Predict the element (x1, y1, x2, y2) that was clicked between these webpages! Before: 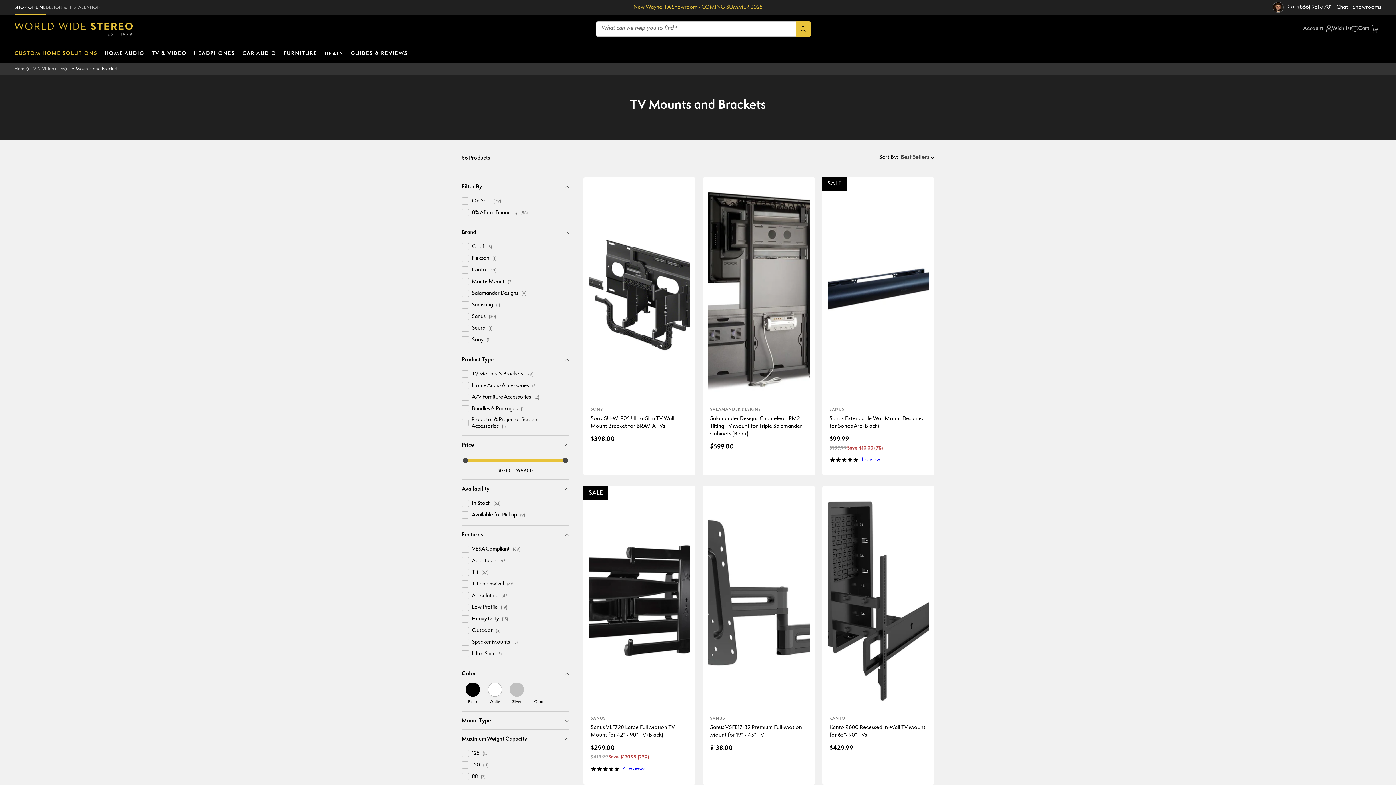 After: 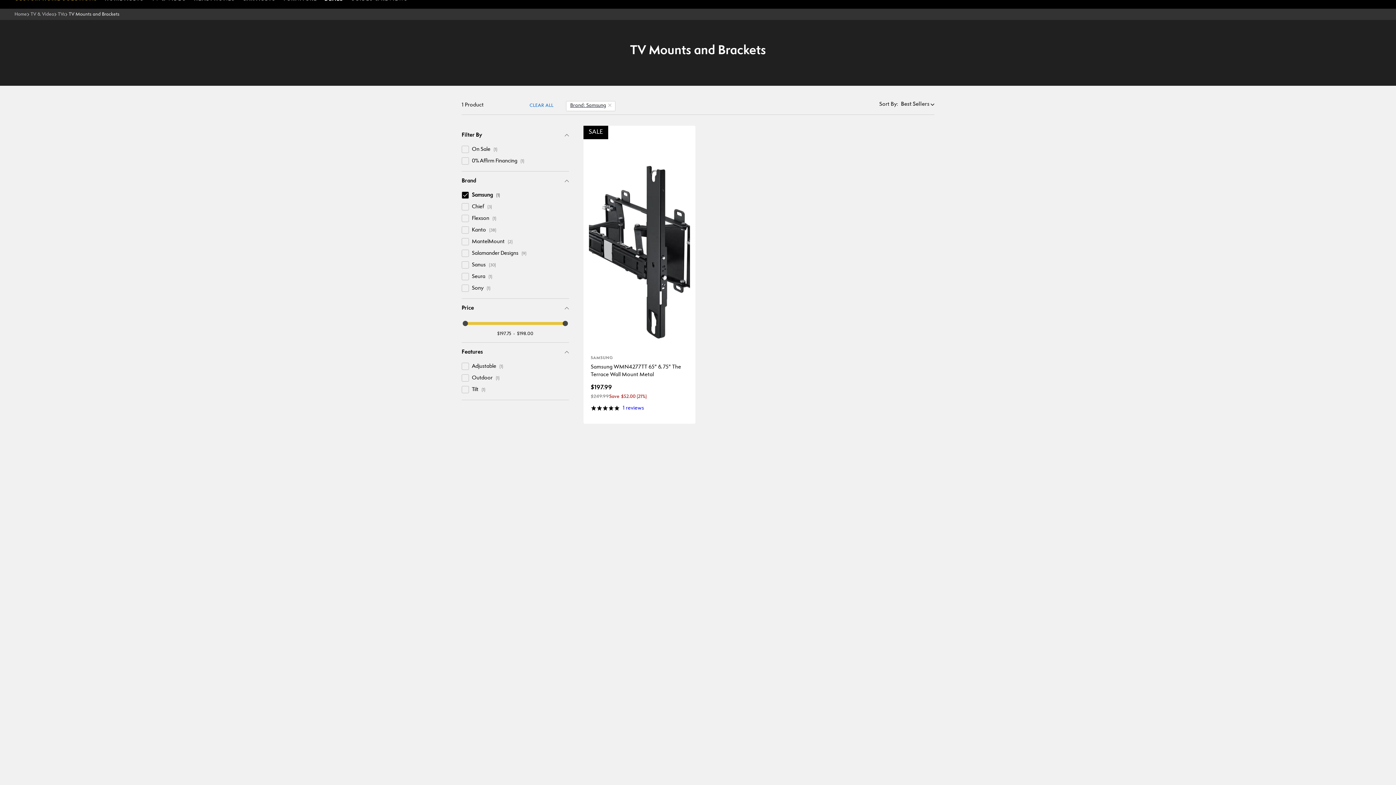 Action: label: Filter by: 'Samsung' in 'Brand' bbox: (472, 302, 500, 308)